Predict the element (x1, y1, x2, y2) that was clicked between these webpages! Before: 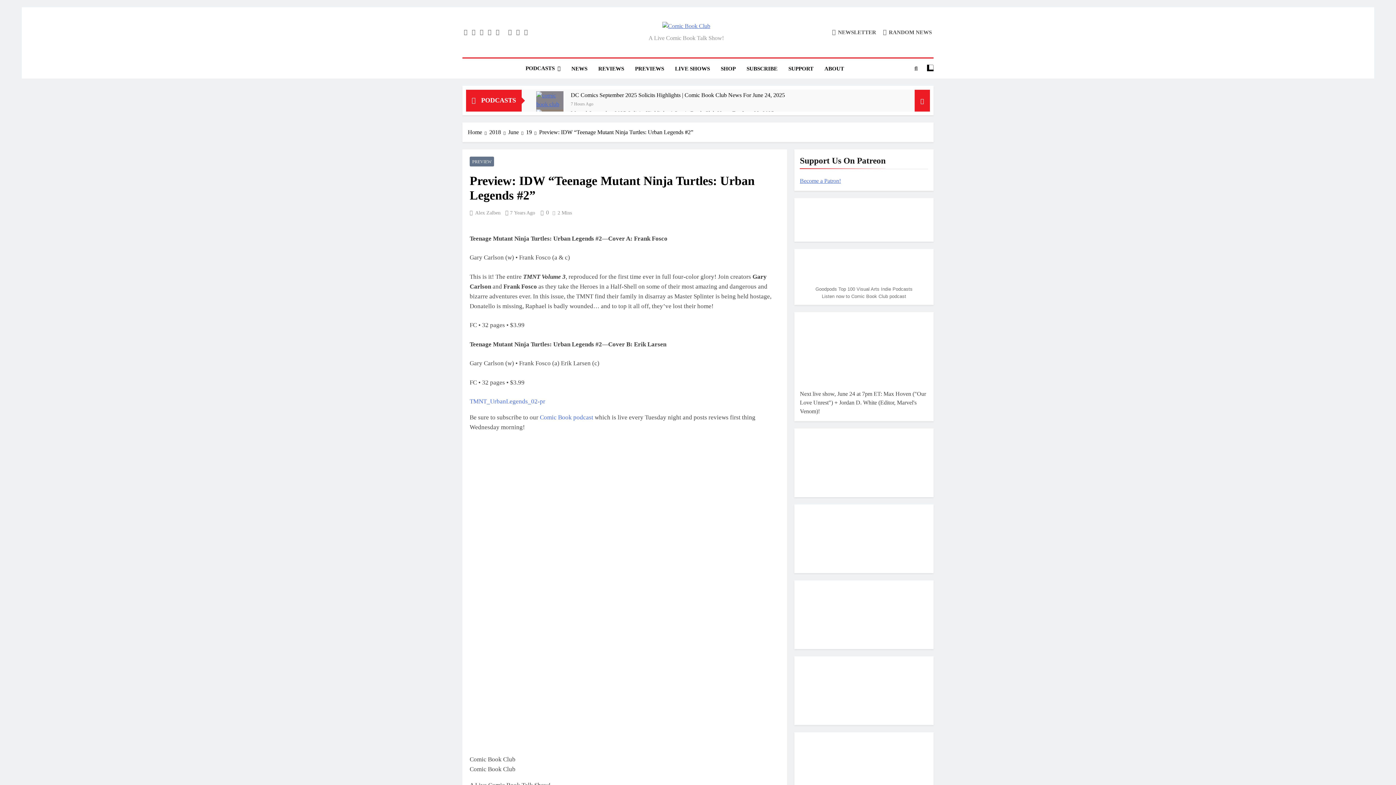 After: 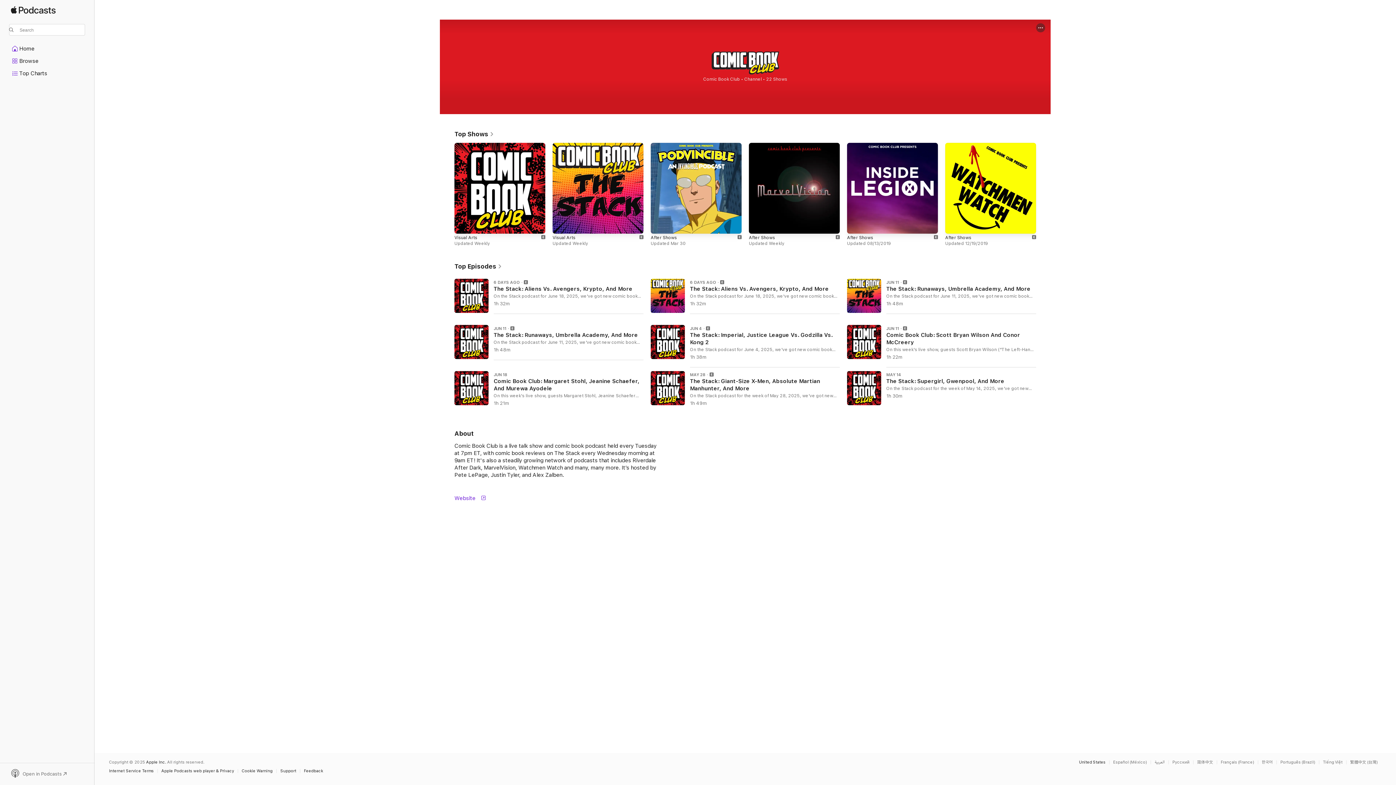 Action: bbox: (800, 203, 890, 233)